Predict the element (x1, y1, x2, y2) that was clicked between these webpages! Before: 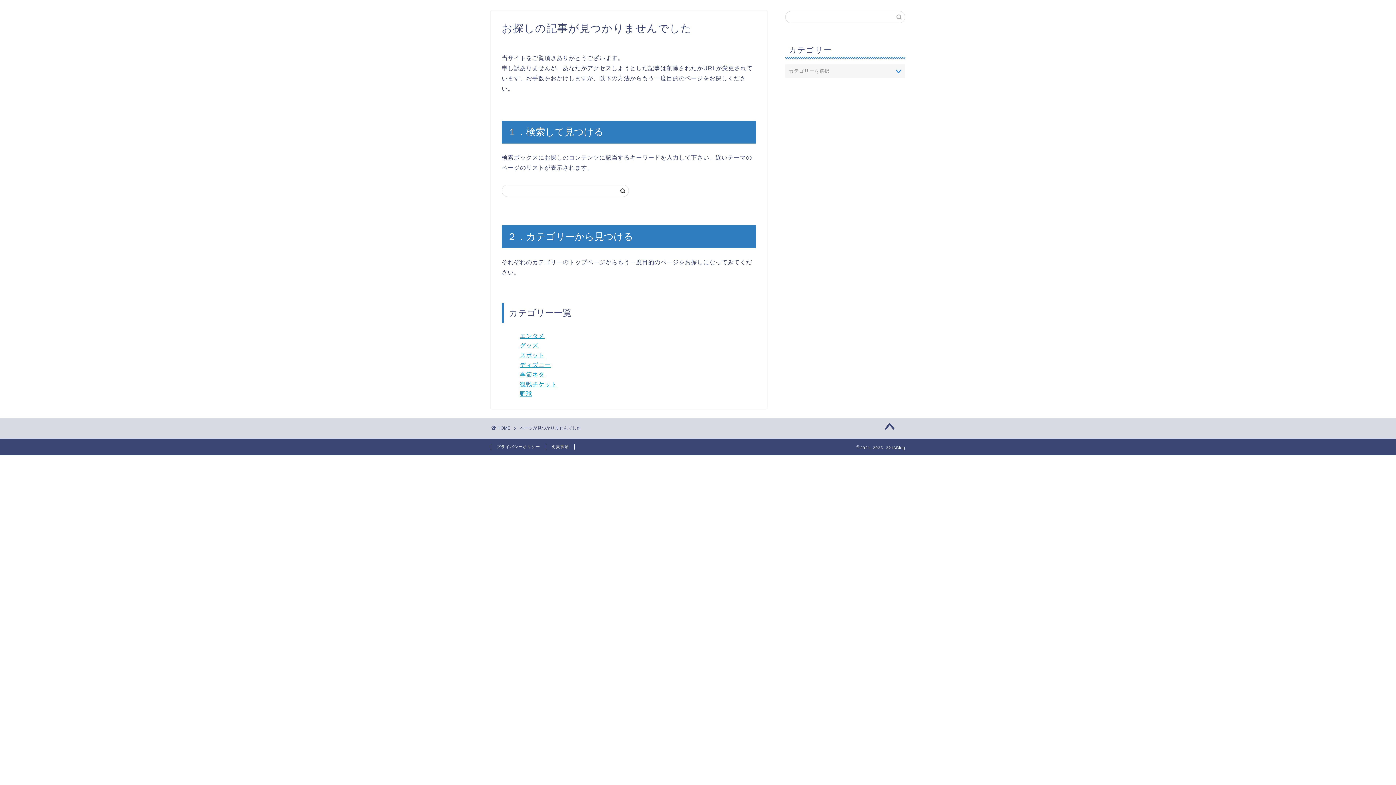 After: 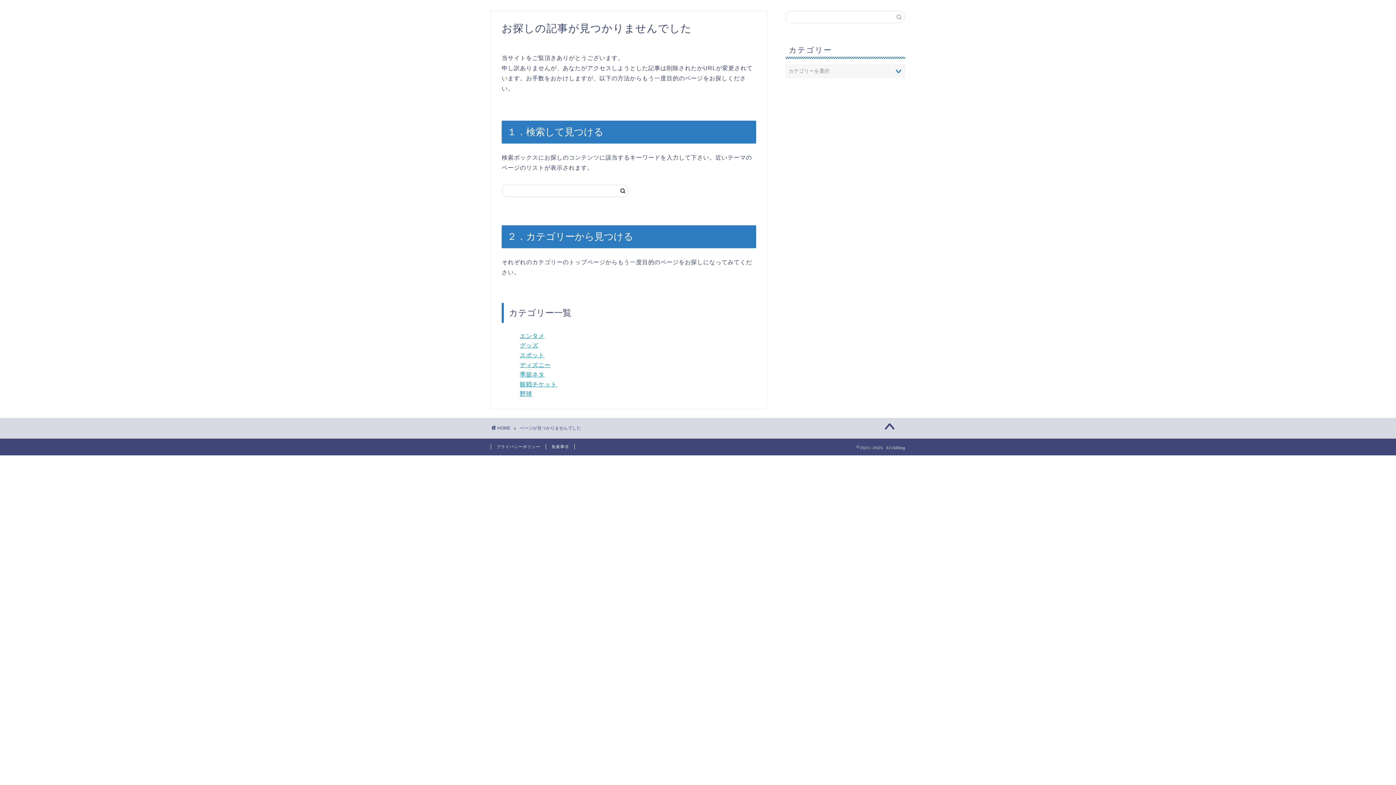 Action: bbox: (491, 425, 510, 431) label: HOME